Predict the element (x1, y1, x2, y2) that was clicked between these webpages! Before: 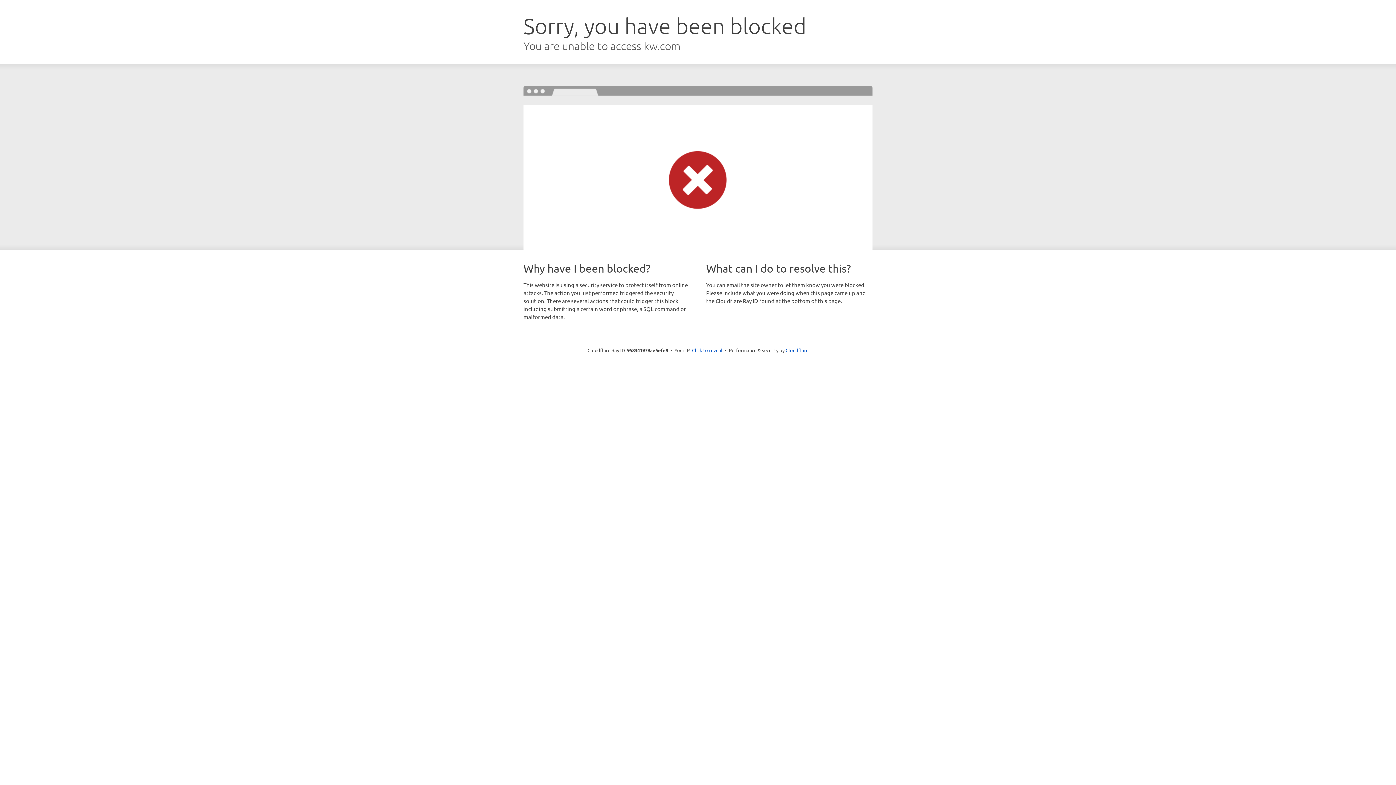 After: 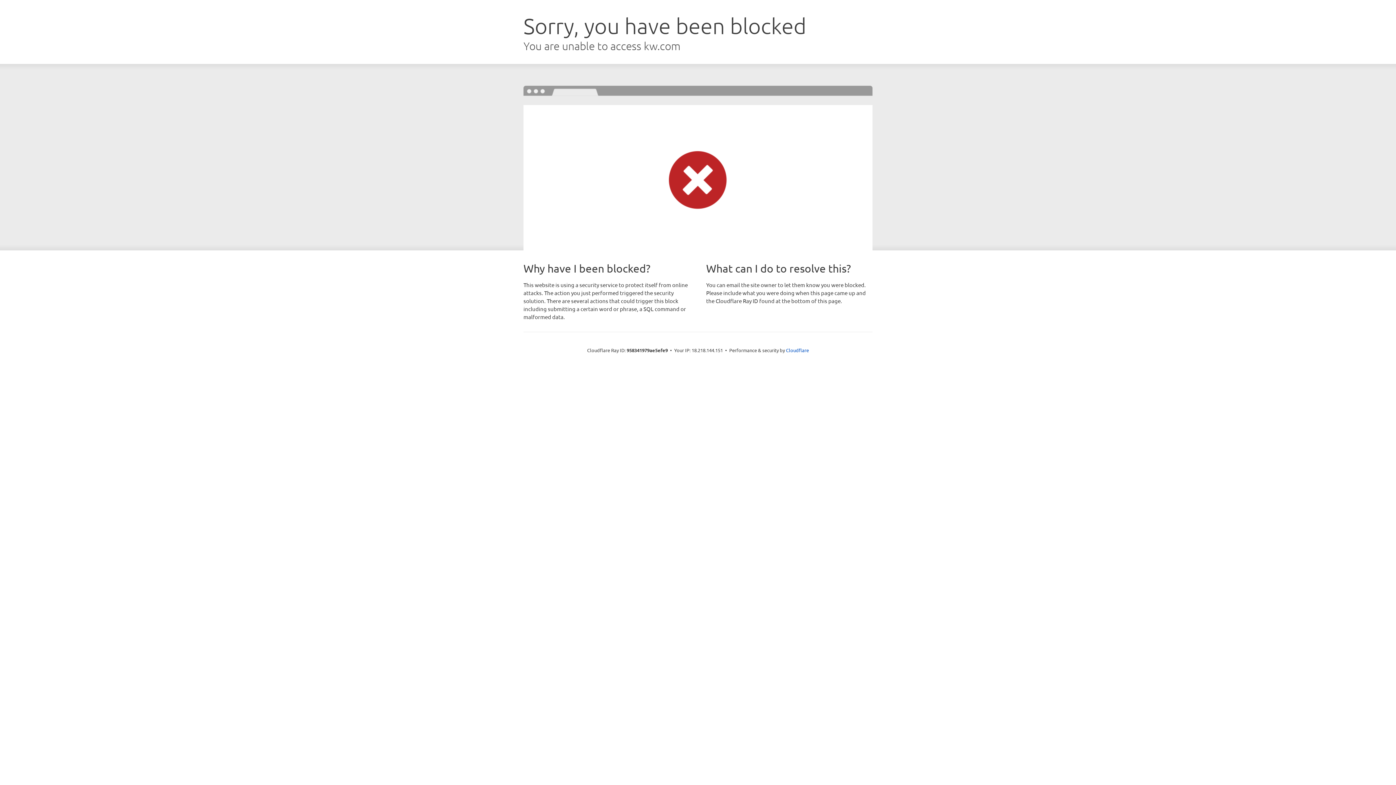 Action: label: Click to reveal bbox: (692, 346, 722, 353)